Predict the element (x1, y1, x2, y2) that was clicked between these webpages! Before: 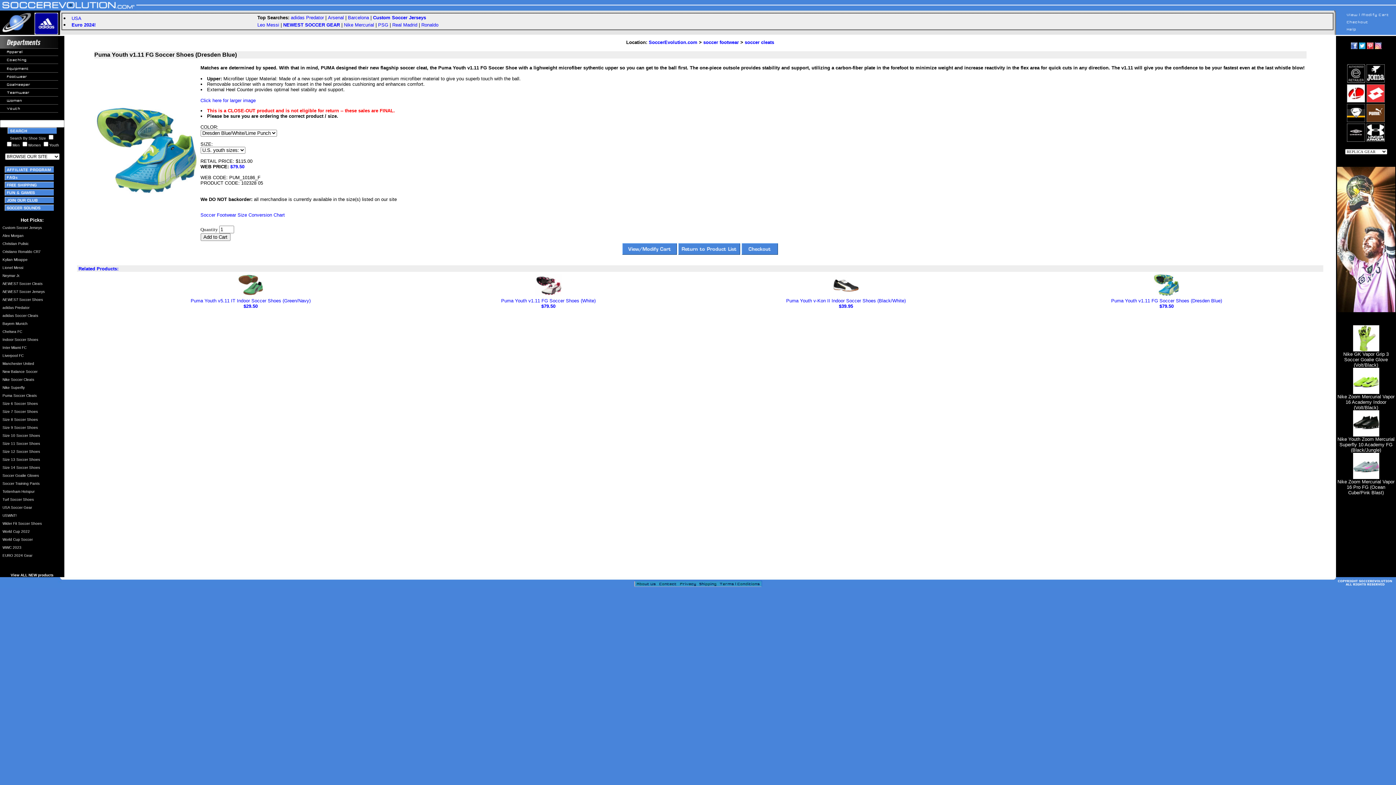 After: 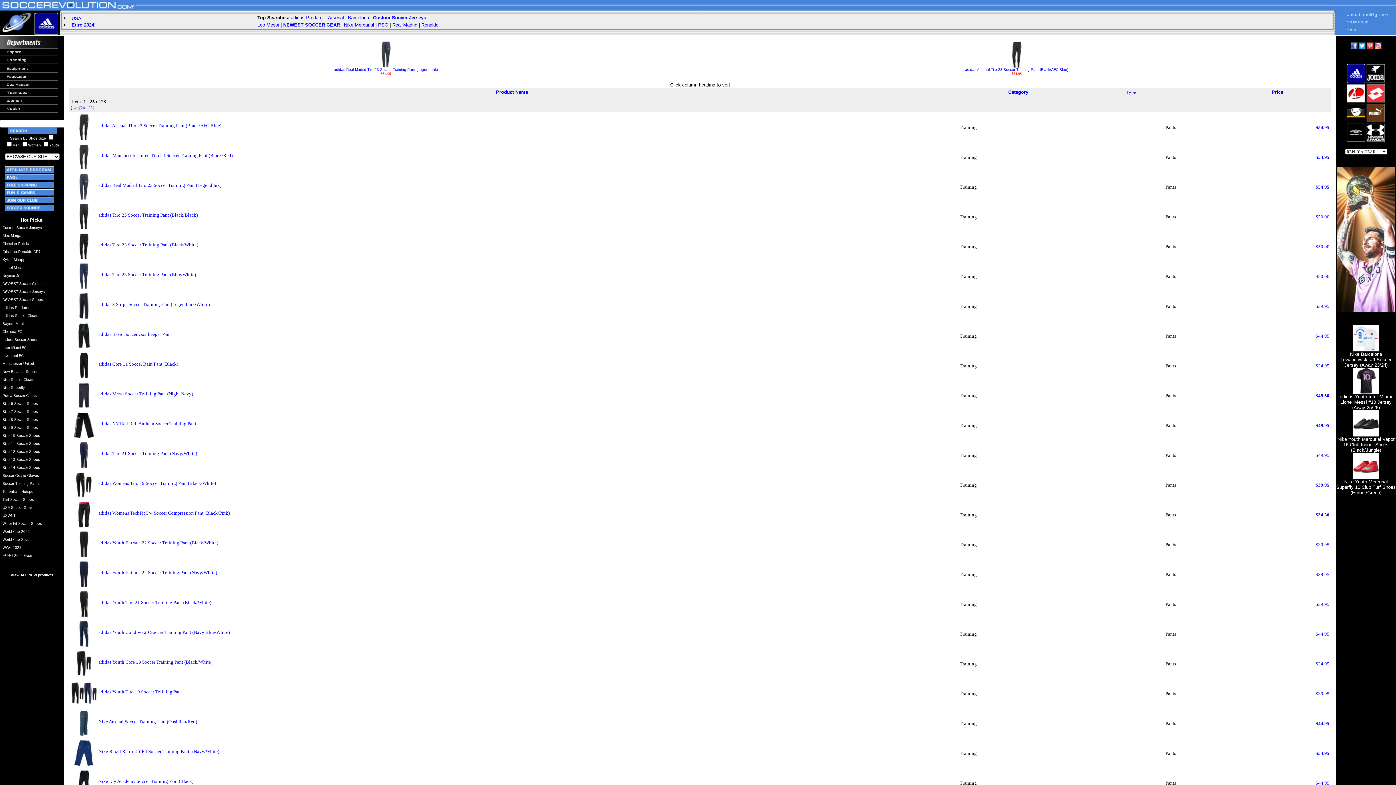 Action: bbox: (2, 480, 39, 486) label: Soccer Training Pants